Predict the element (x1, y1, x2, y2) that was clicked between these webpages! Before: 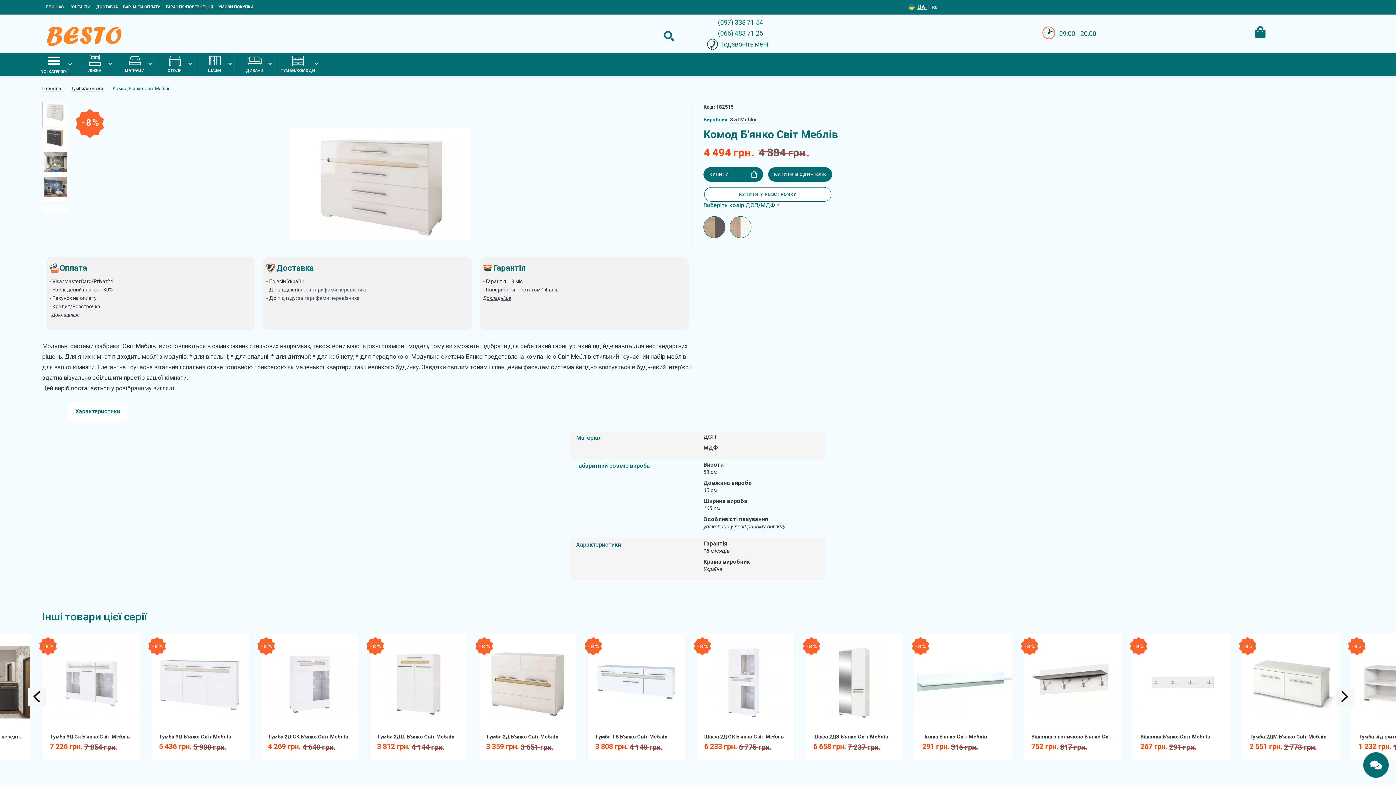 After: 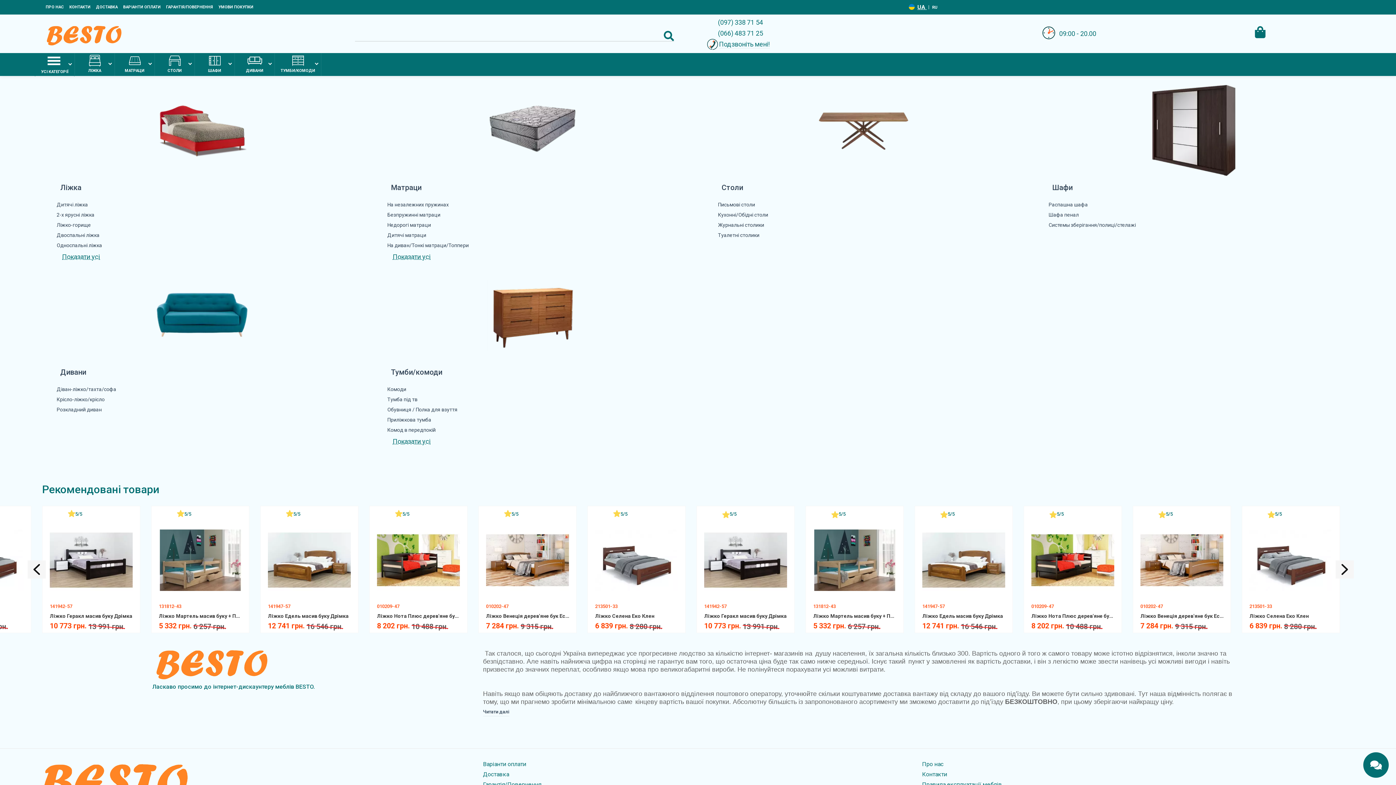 Action: label: Головна bbox: (42, 85, 61, 91)